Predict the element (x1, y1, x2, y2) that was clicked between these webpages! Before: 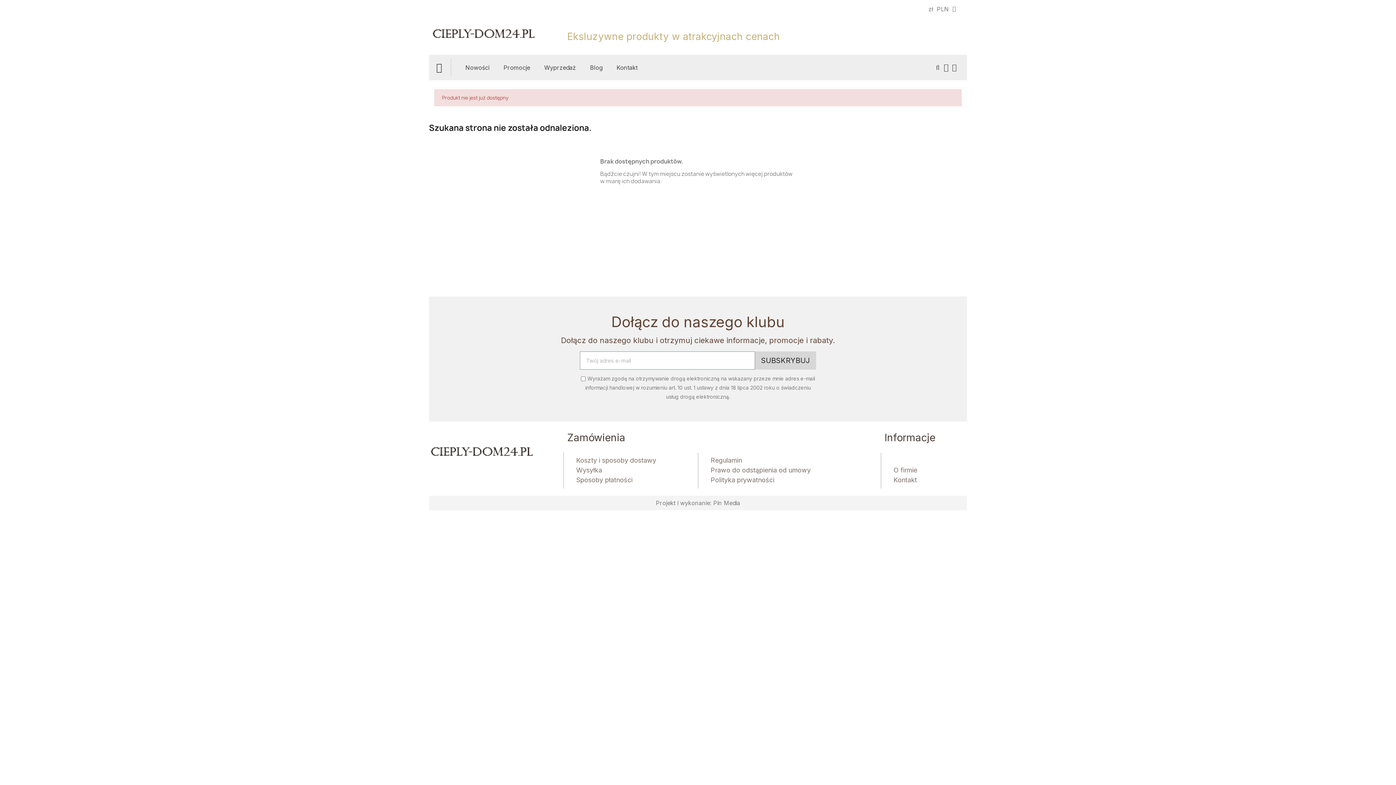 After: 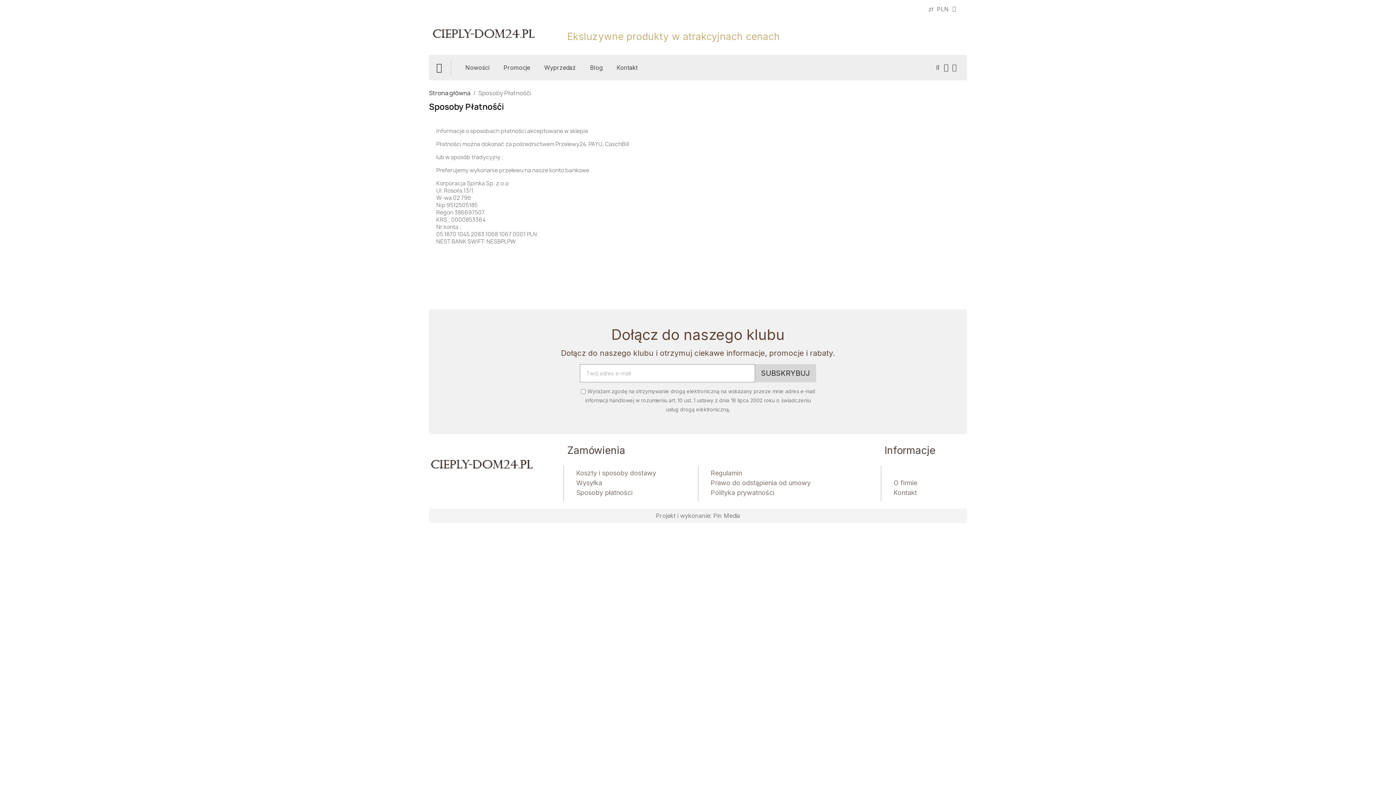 Action: bbox: (576, 475, 694, 485) label: Sposoby płatności